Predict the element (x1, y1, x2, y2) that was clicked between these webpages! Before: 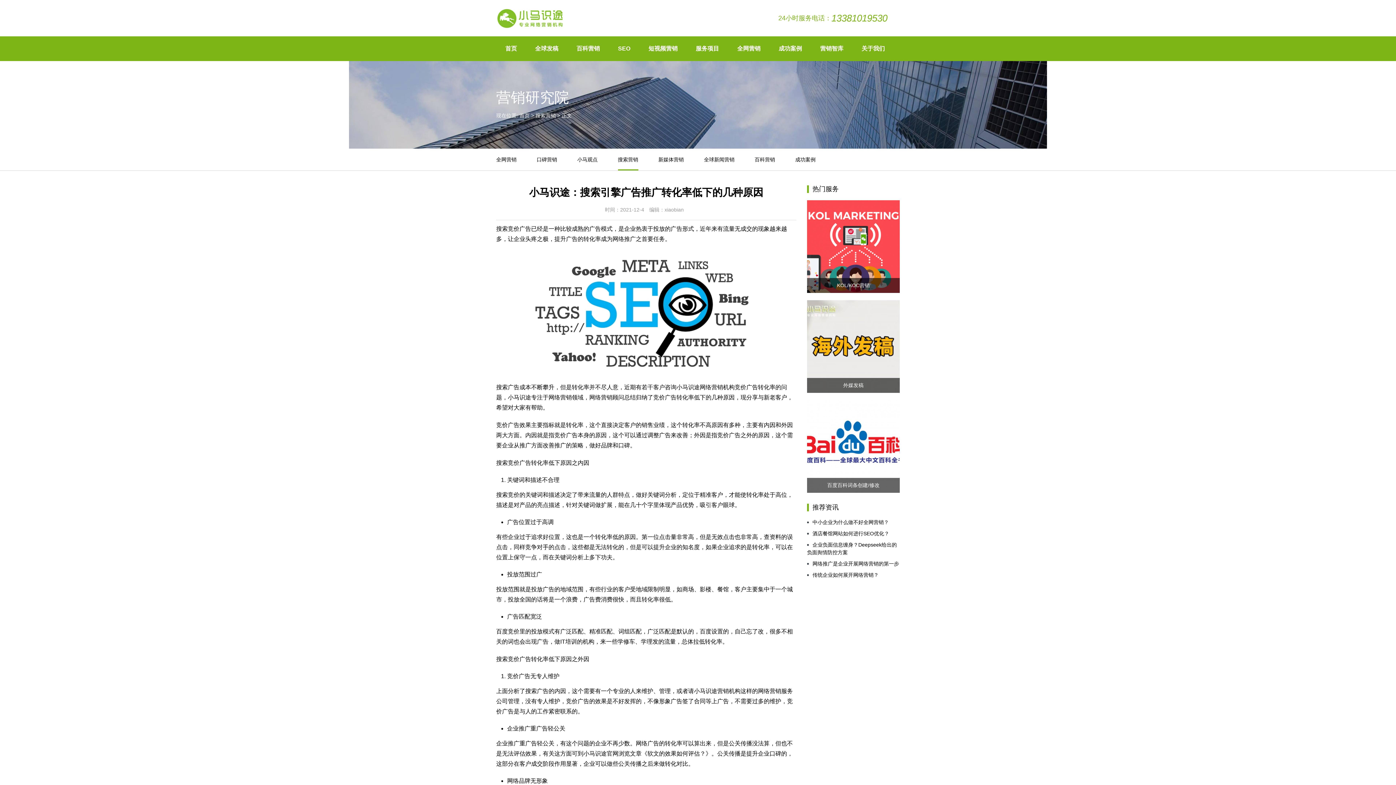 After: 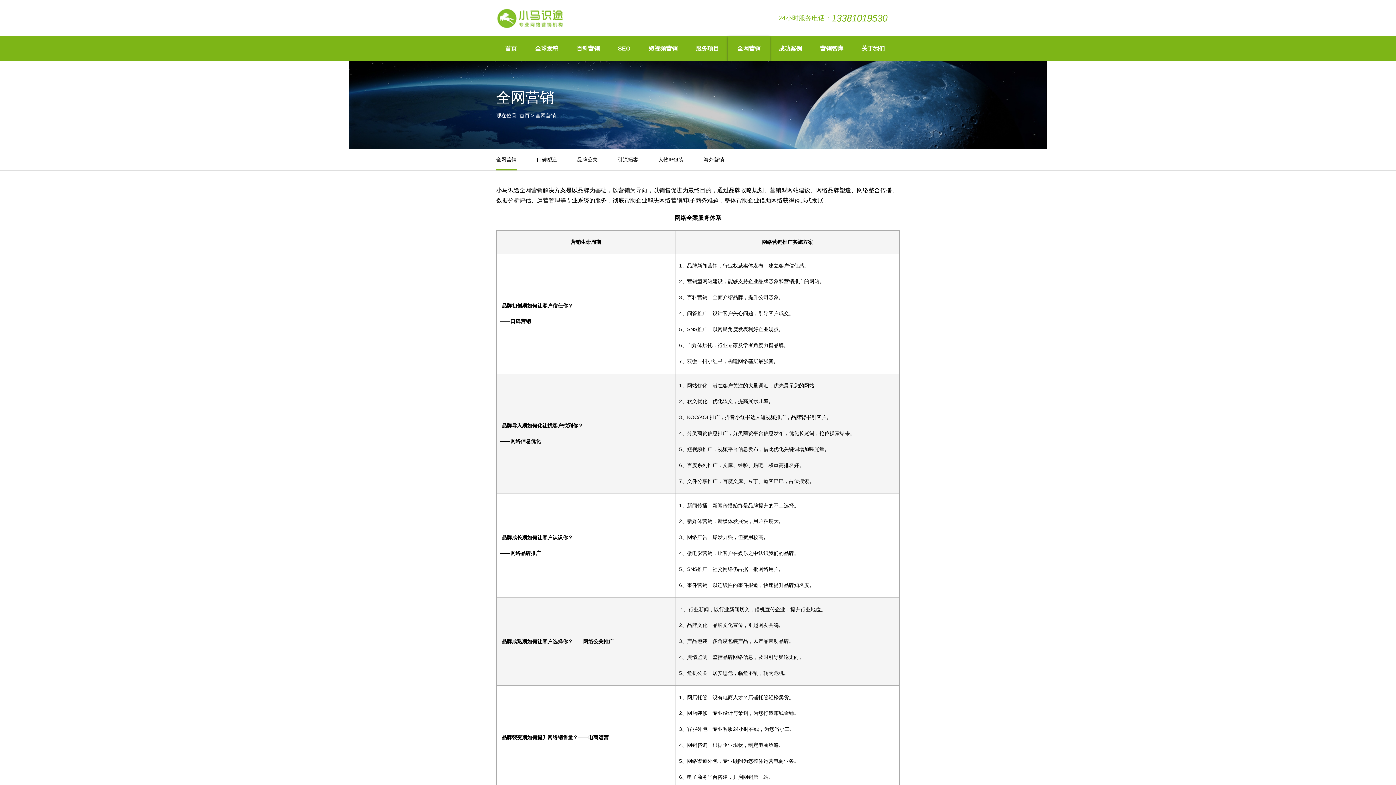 Action: bbox: (728, 36, 769, 61) label: 全网营销